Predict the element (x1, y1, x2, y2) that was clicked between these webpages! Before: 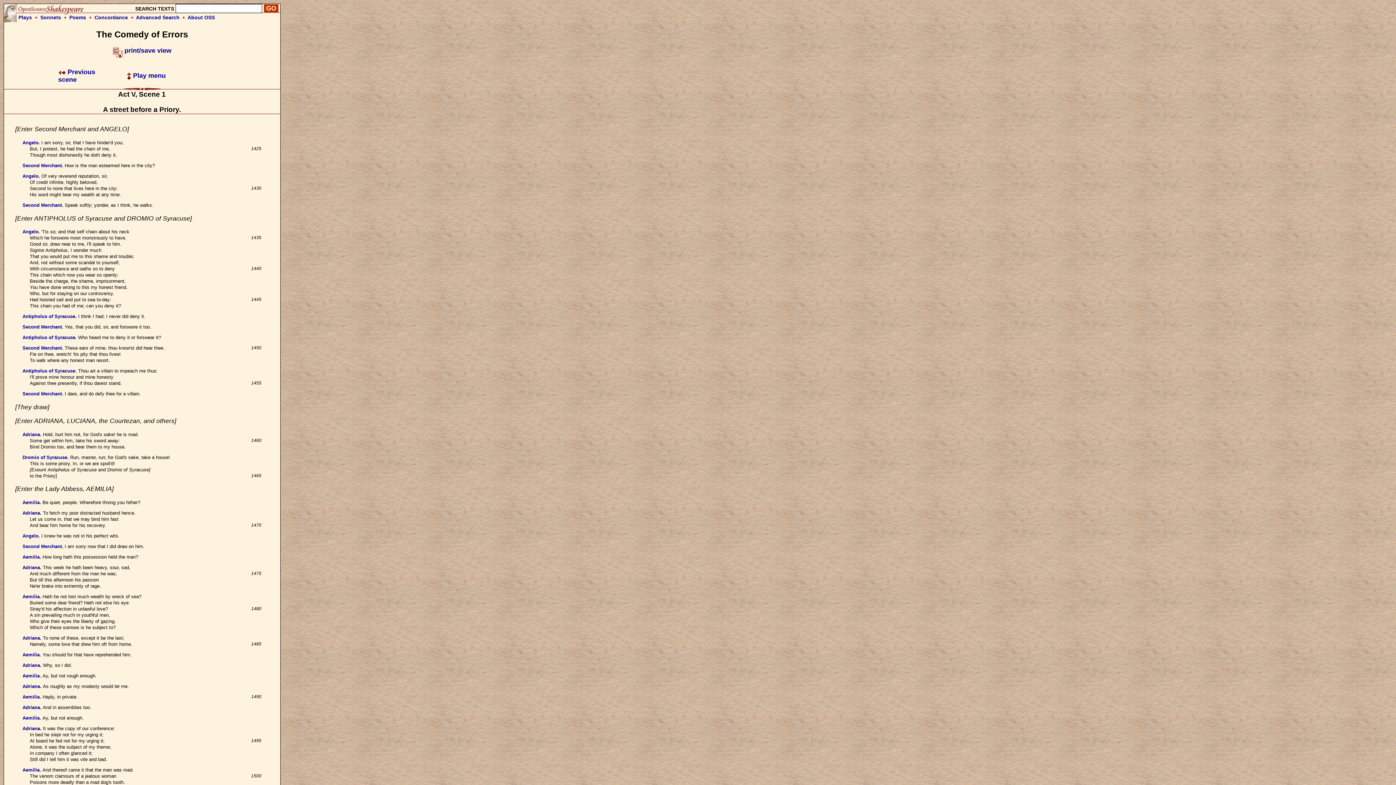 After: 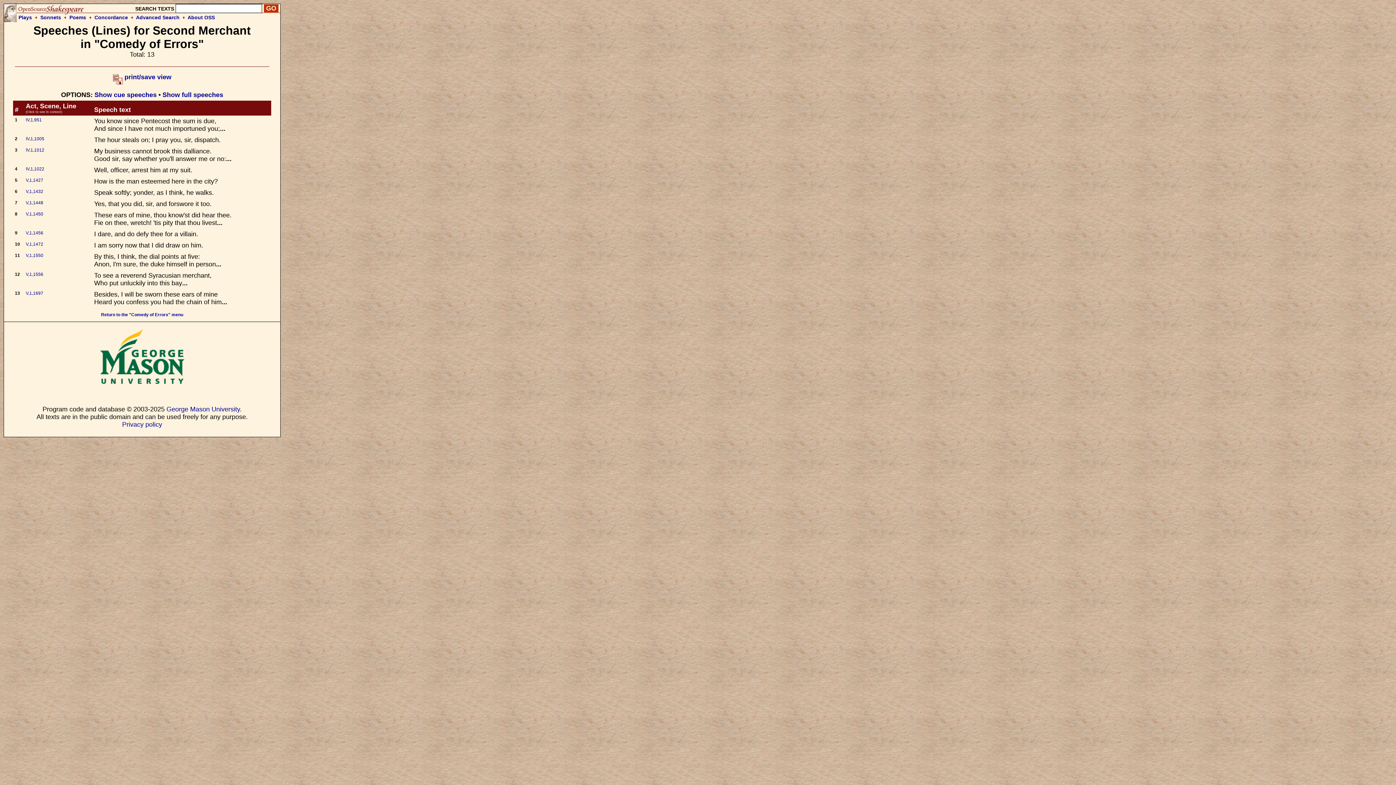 Action: bbox: (22, 391, 61, 396) label: Second Merchant